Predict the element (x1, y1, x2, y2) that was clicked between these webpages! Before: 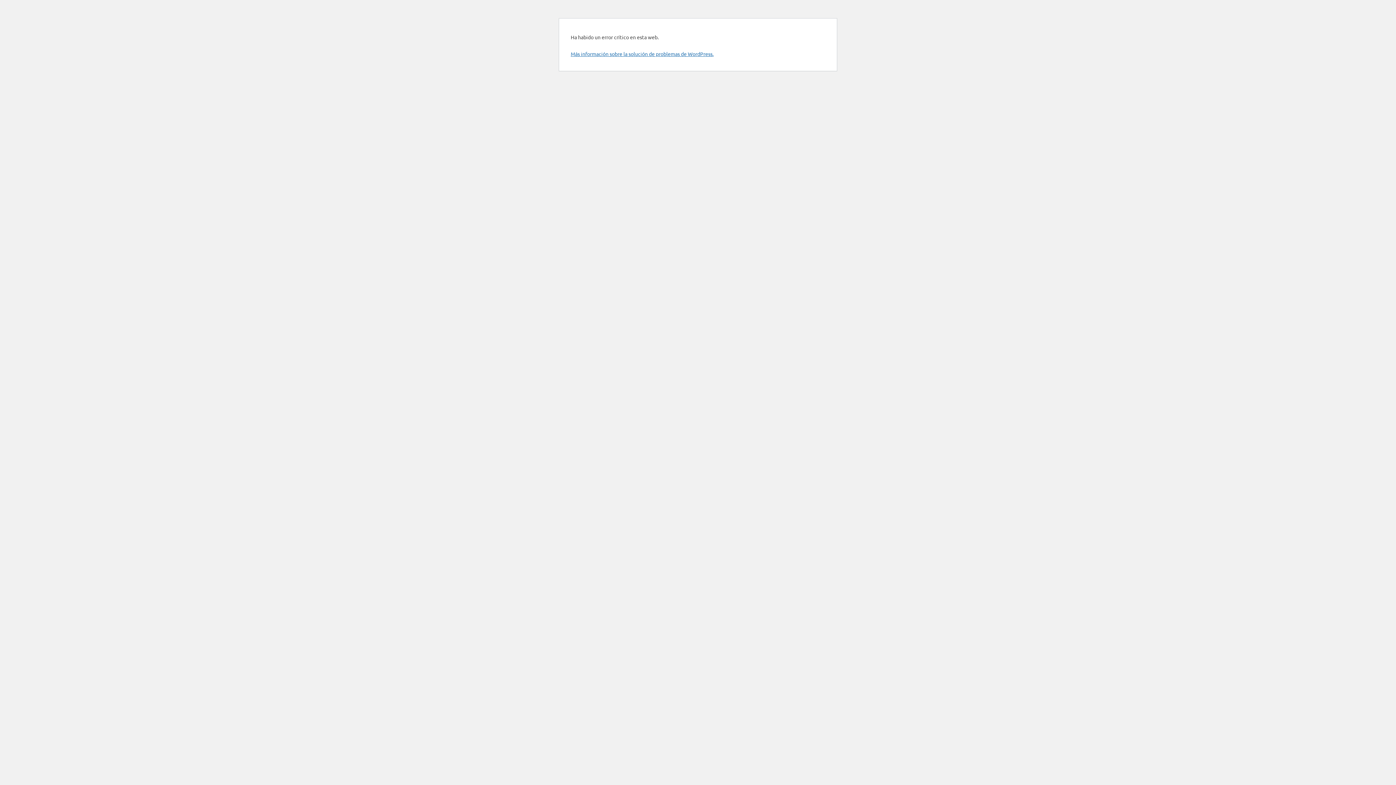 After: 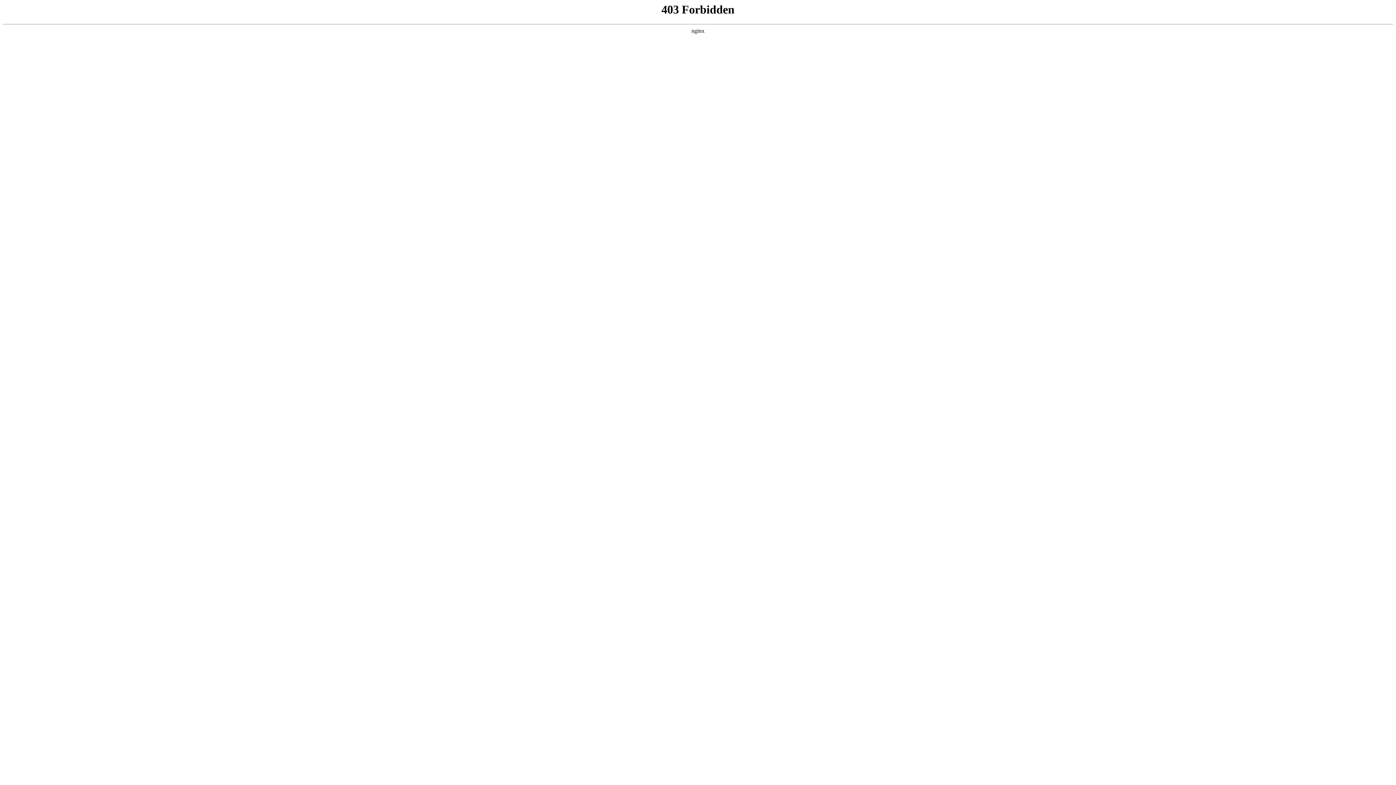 Action: bbox: (570, 50, 713, 57) label: Más información sobre la solución de problemas de WordPress.